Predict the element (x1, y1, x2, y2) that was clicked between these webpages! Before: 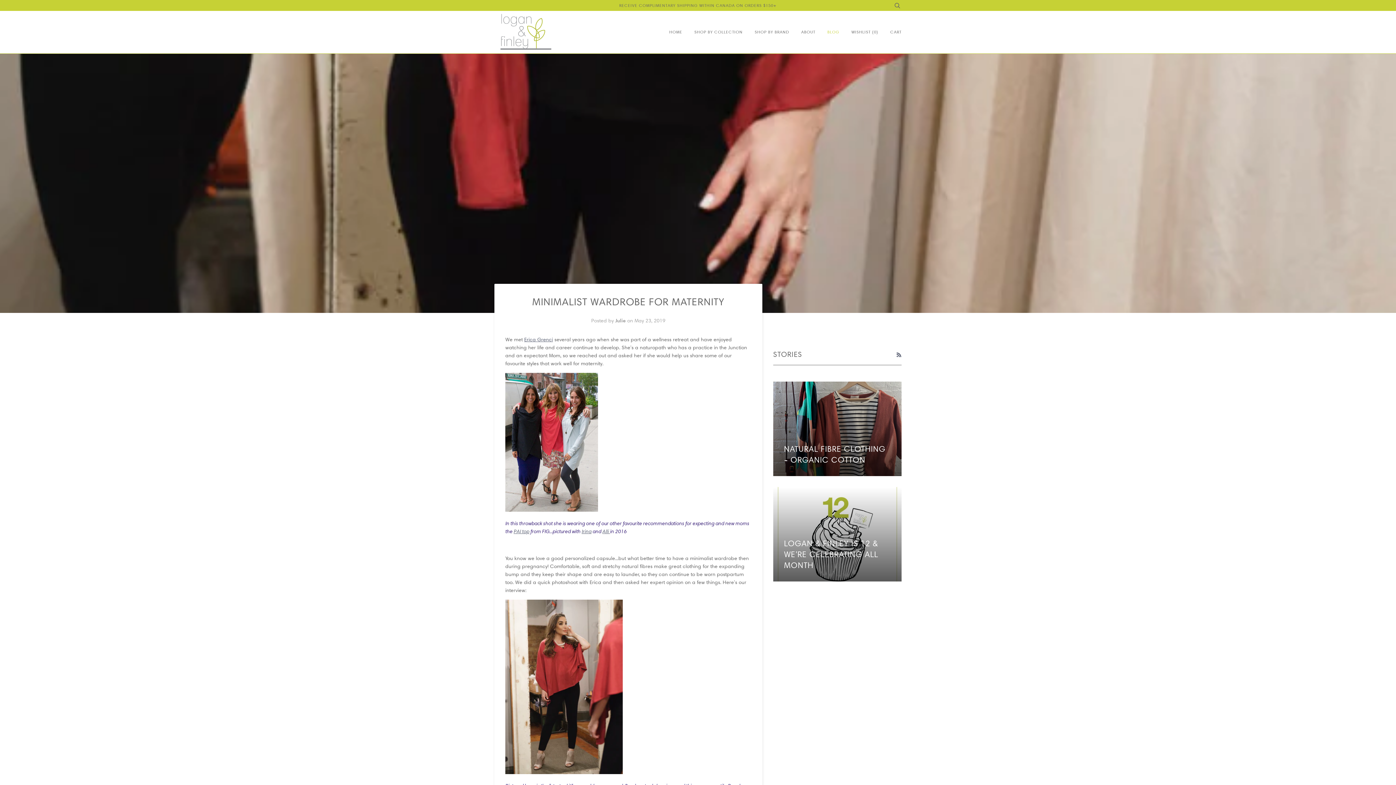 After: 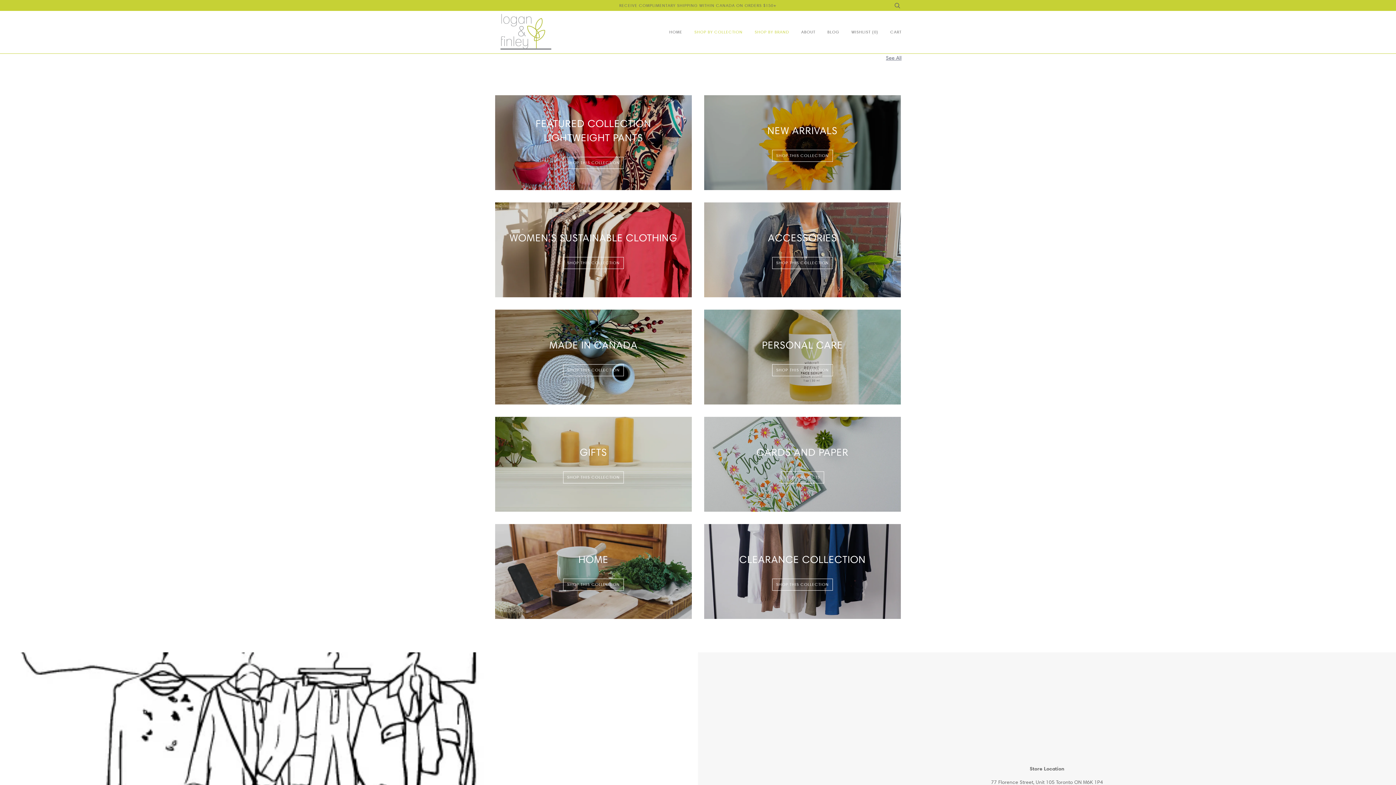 Action: bbox: (669, 10, 682, 53) label: HOME